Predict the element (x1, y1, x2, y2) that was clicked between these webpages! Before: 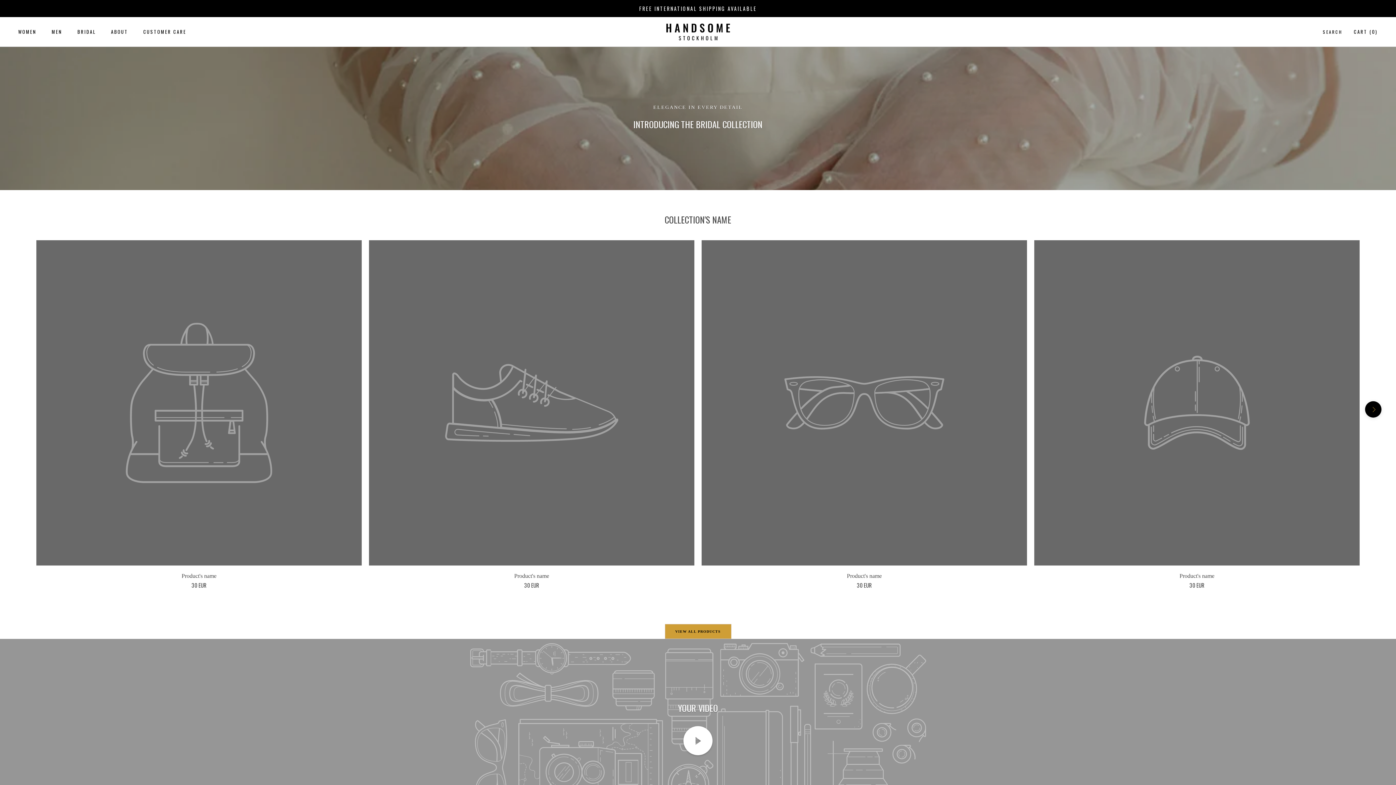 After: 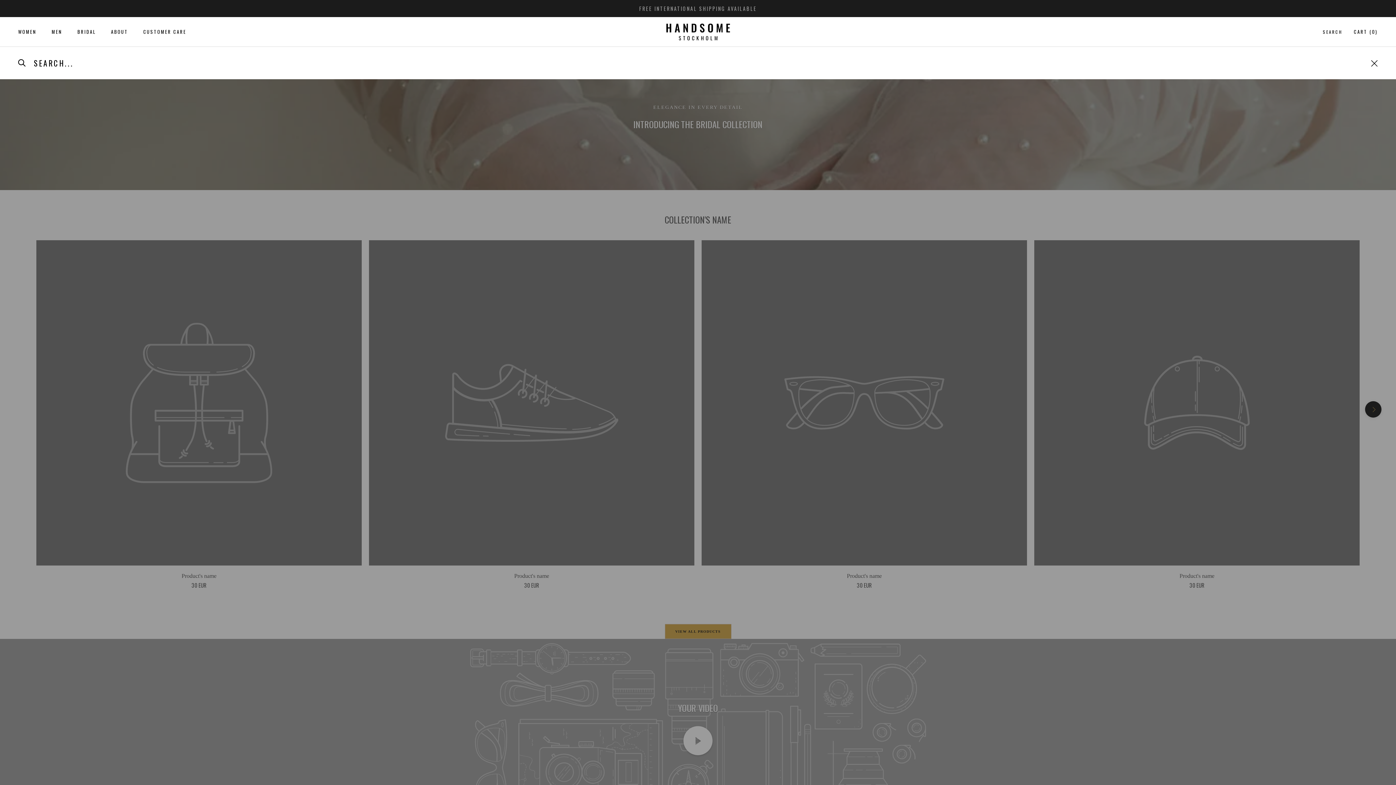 Action: bbox: (1323, 28, 1342, 35) label: SEARCH